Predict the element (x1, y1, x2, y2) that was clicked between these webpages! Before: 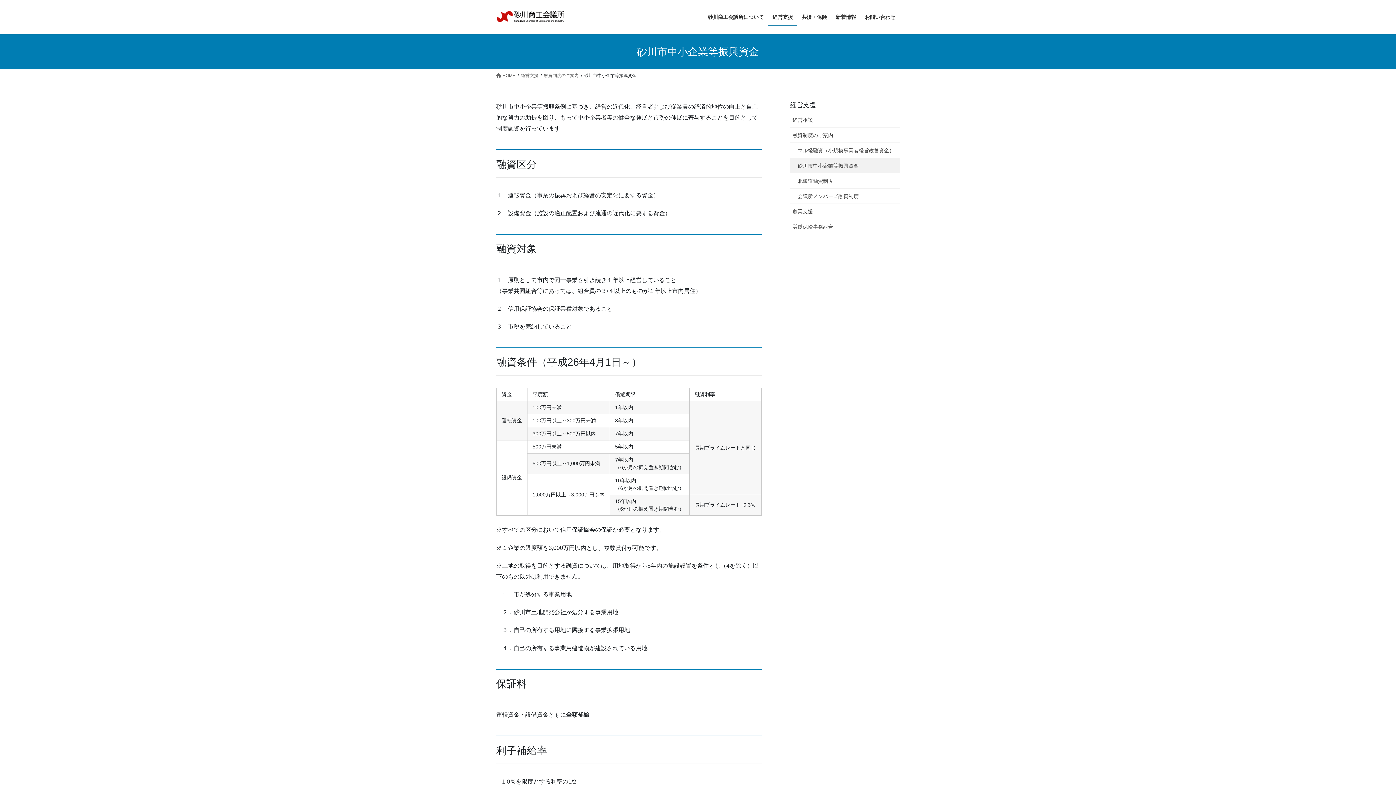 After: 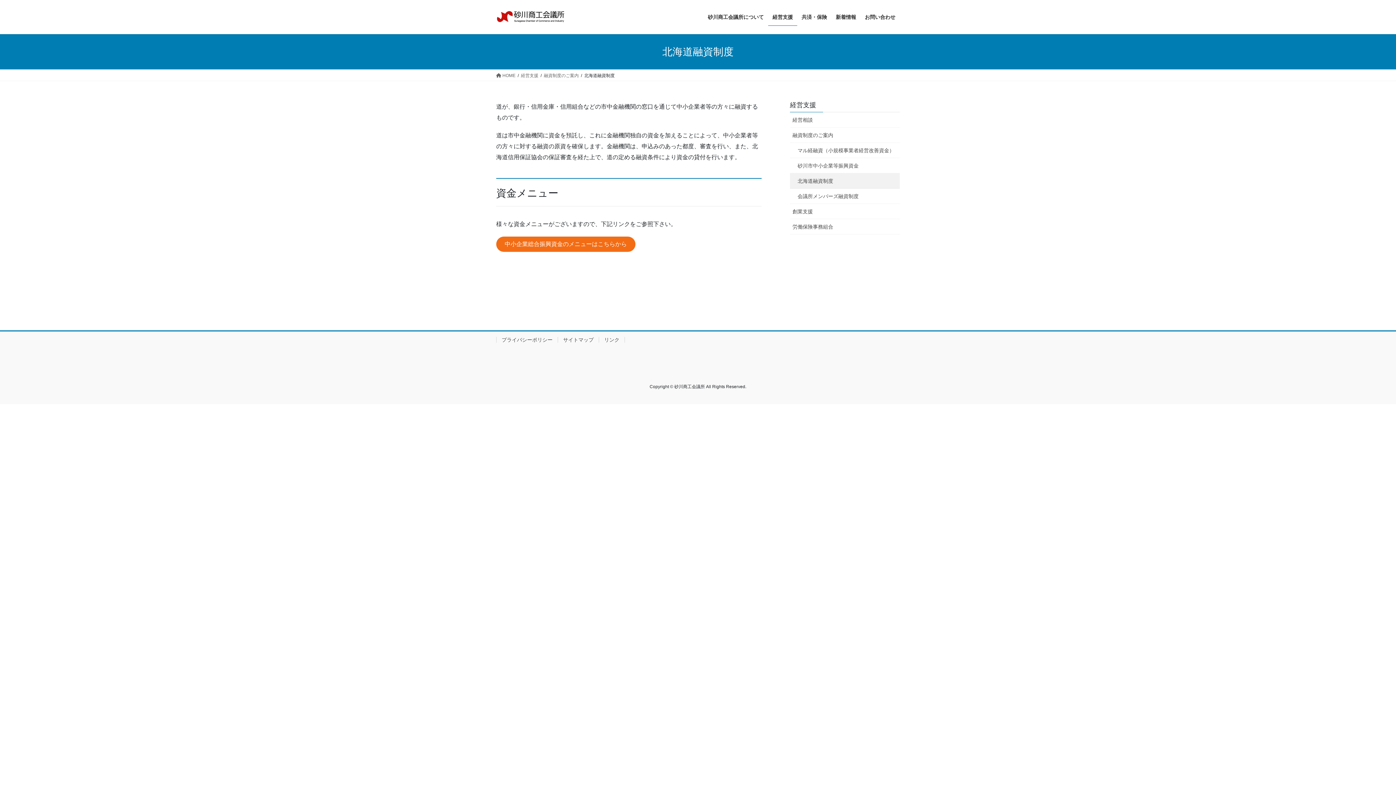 Action: label: 北海道融資制度 bbox: (790, 173, 900, 188)